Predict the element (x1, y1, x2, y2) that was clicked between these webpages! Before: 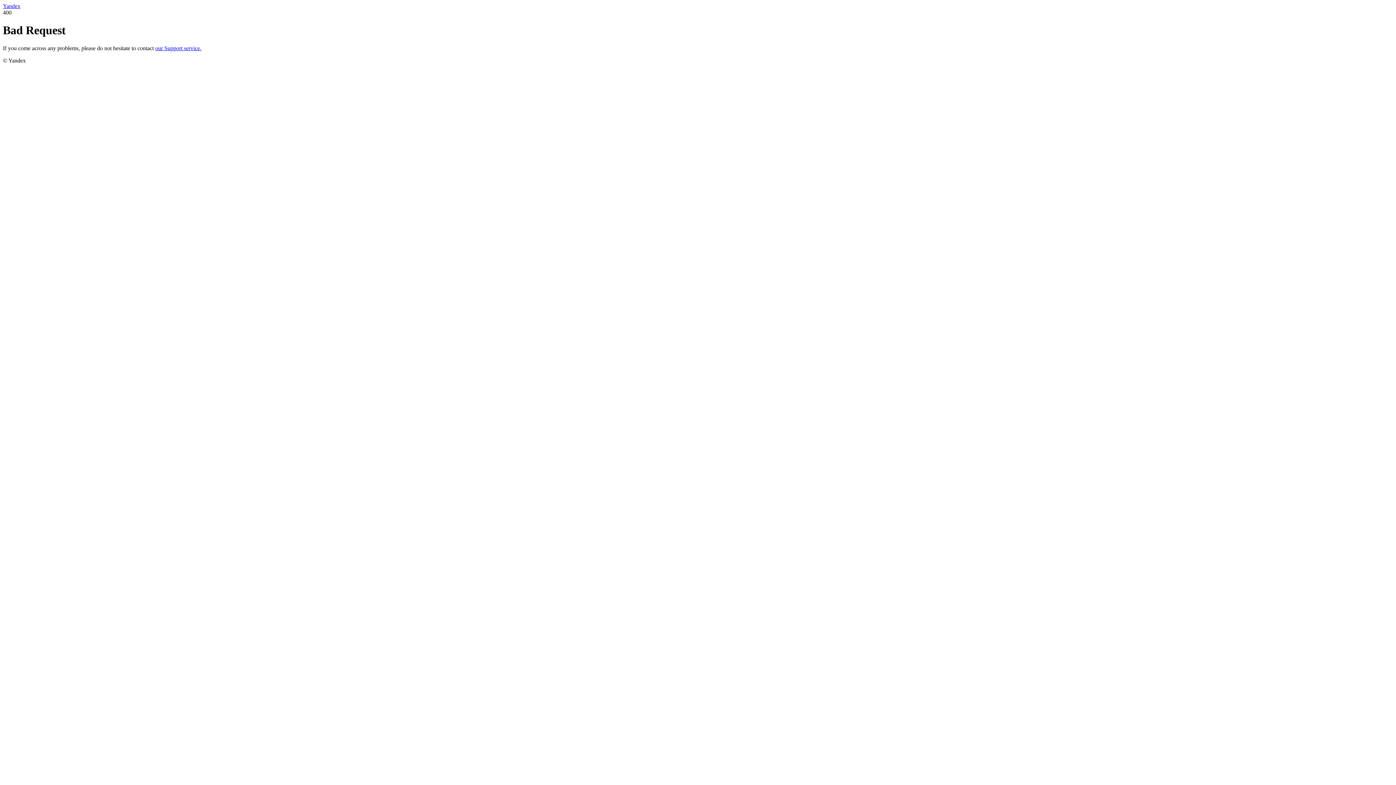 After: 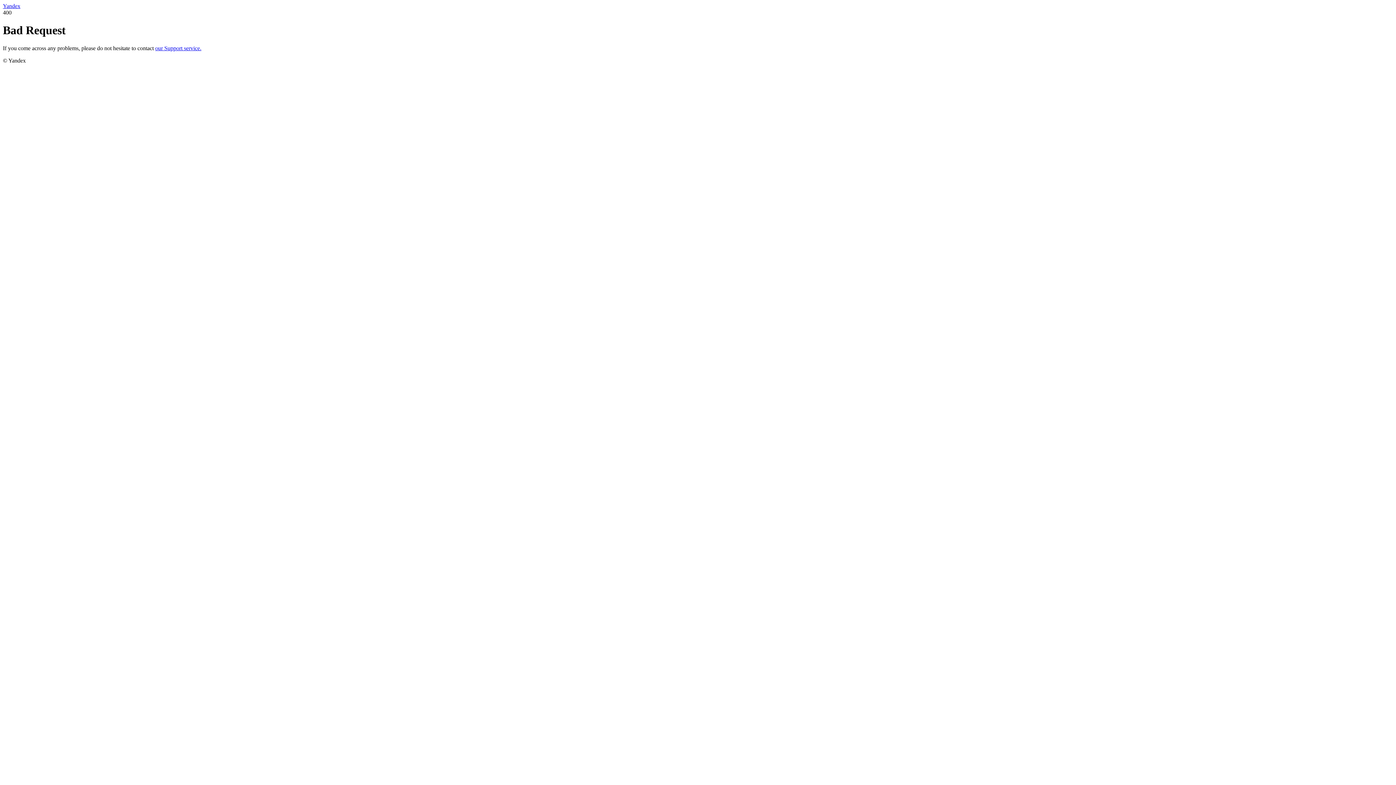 Action: label: Yandex bbox: (2, 2, 20, 9)